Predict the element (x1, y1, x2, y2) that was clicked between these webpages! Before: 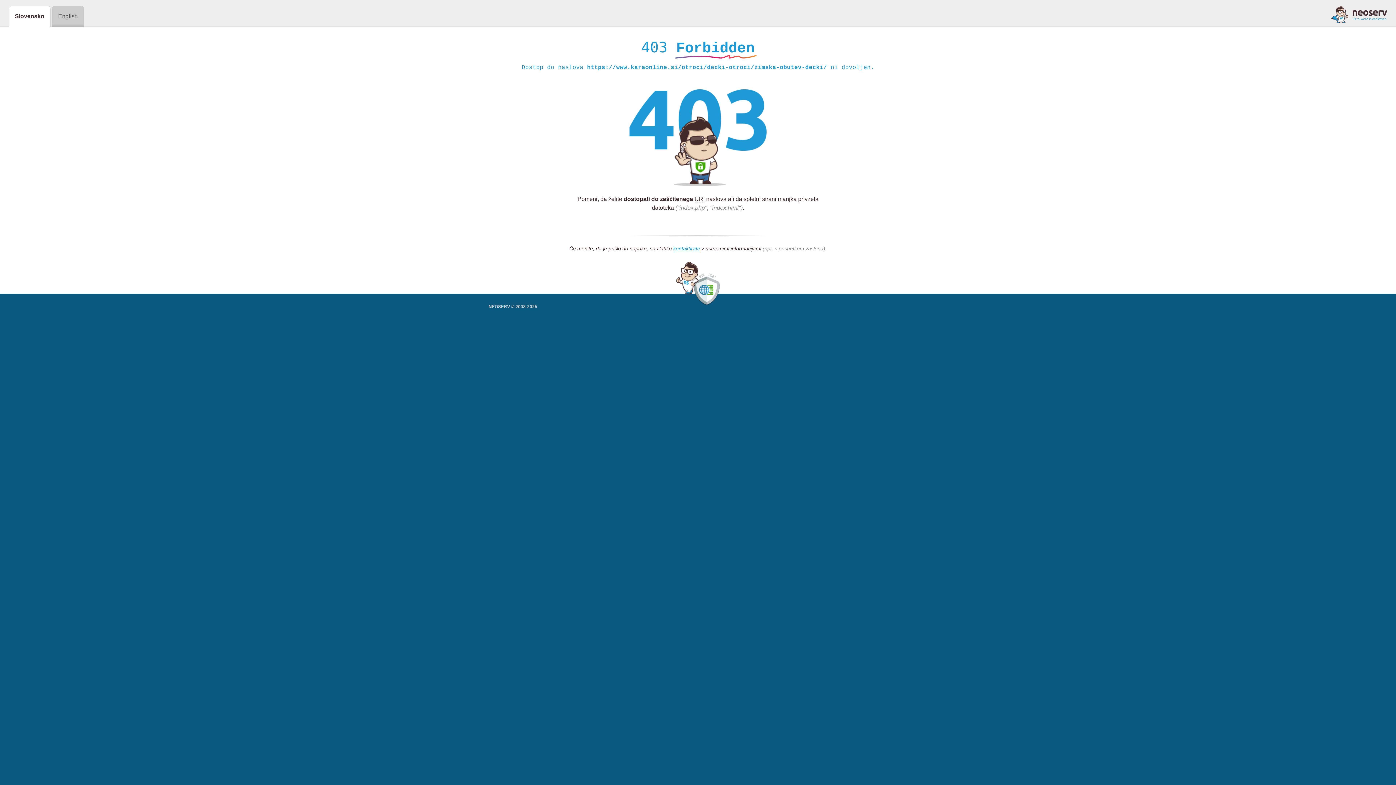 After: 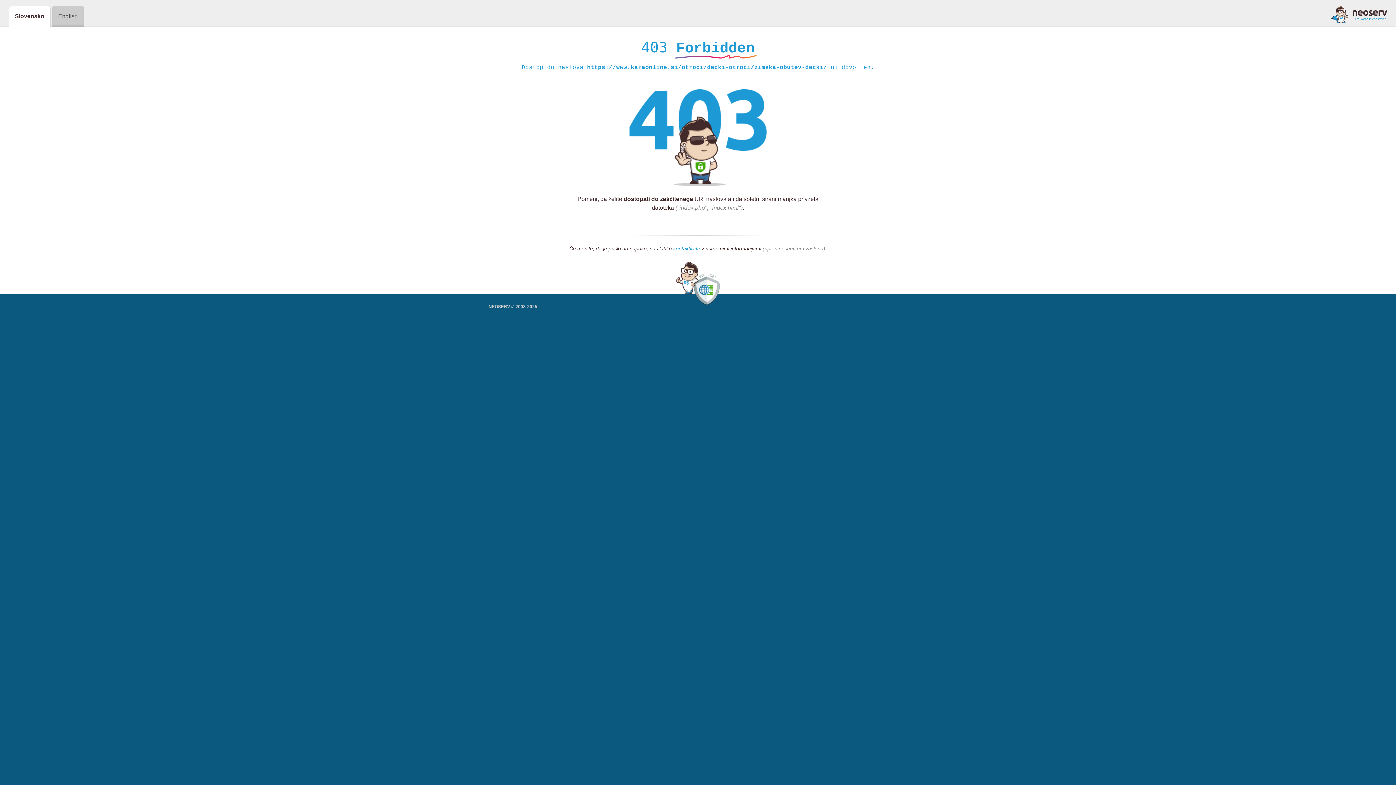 Action: label: kontaktirate bbox: (673, 245, 700, 252)